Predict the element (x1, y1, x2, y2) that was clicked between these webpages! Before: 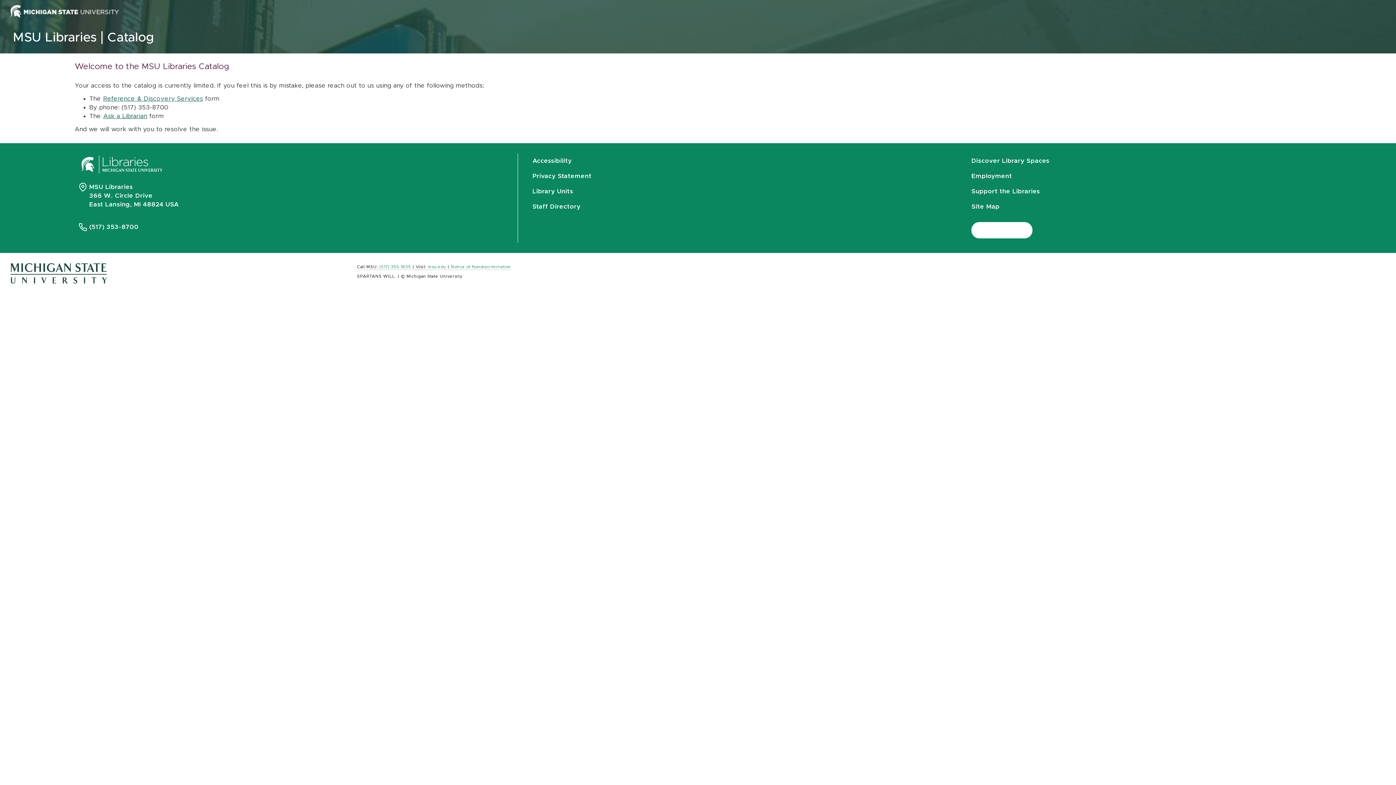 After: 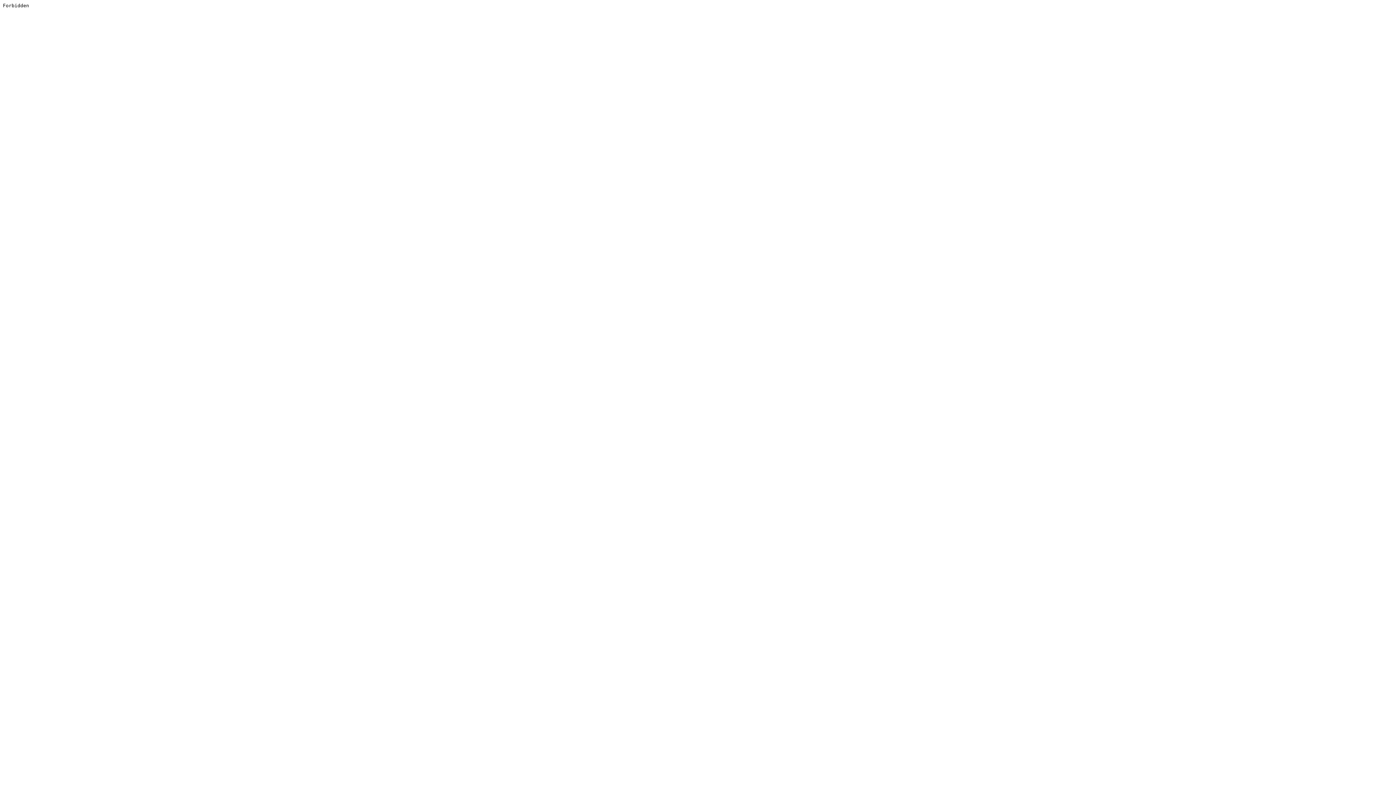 Action: label: Library Units bbox: (532, 184, 573, 199)